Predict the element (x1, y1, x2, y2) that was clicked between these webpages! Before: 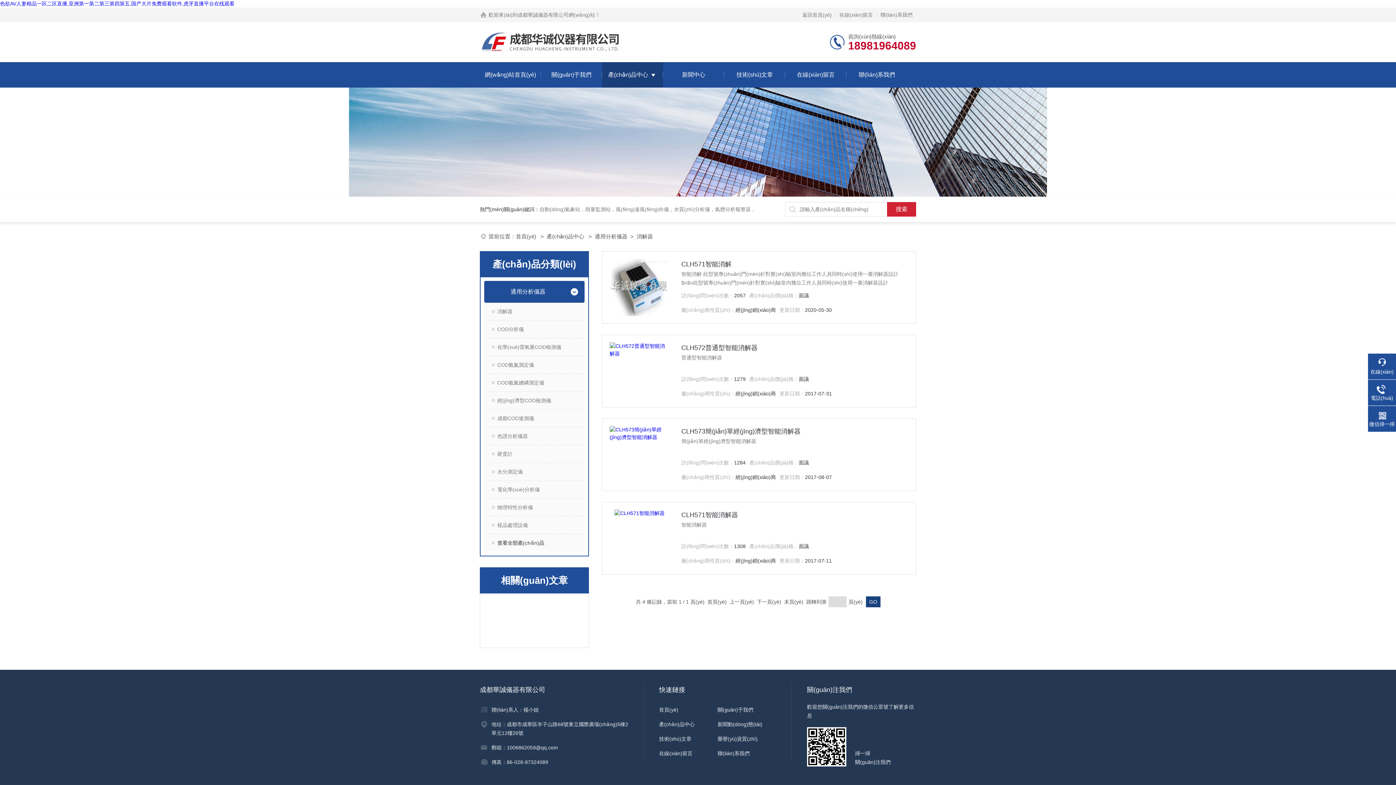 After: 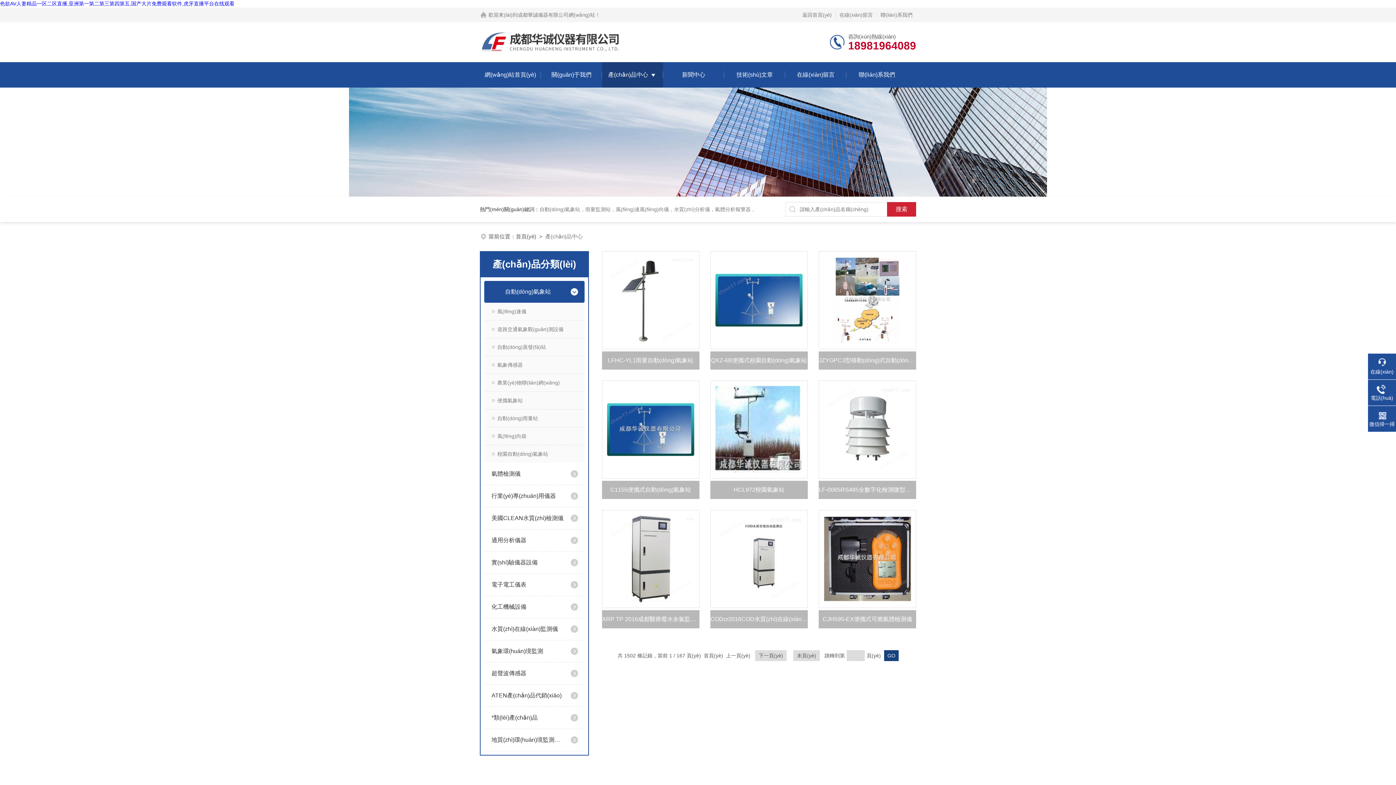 Action: label: 產(chǎn)品中心 bbox: (608, 62, 648, 87)